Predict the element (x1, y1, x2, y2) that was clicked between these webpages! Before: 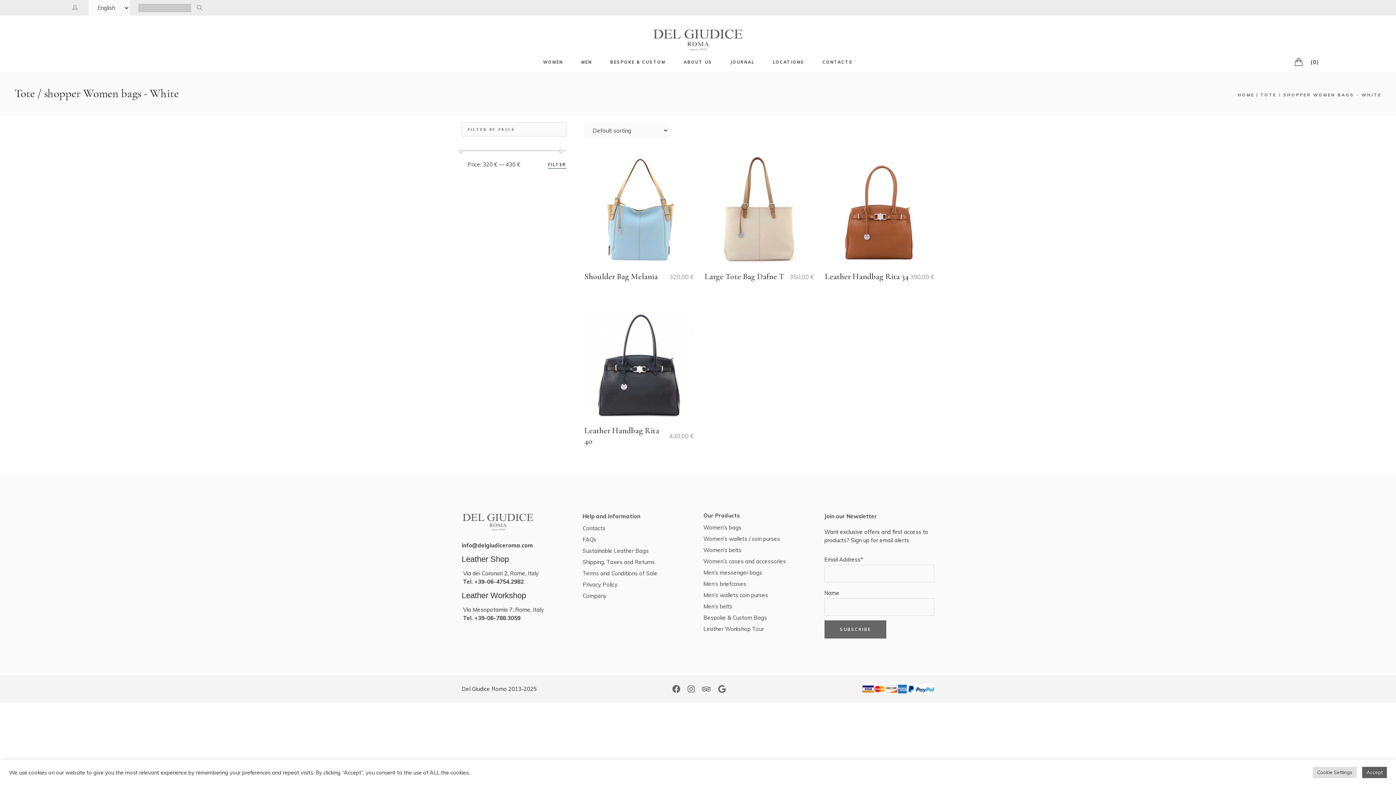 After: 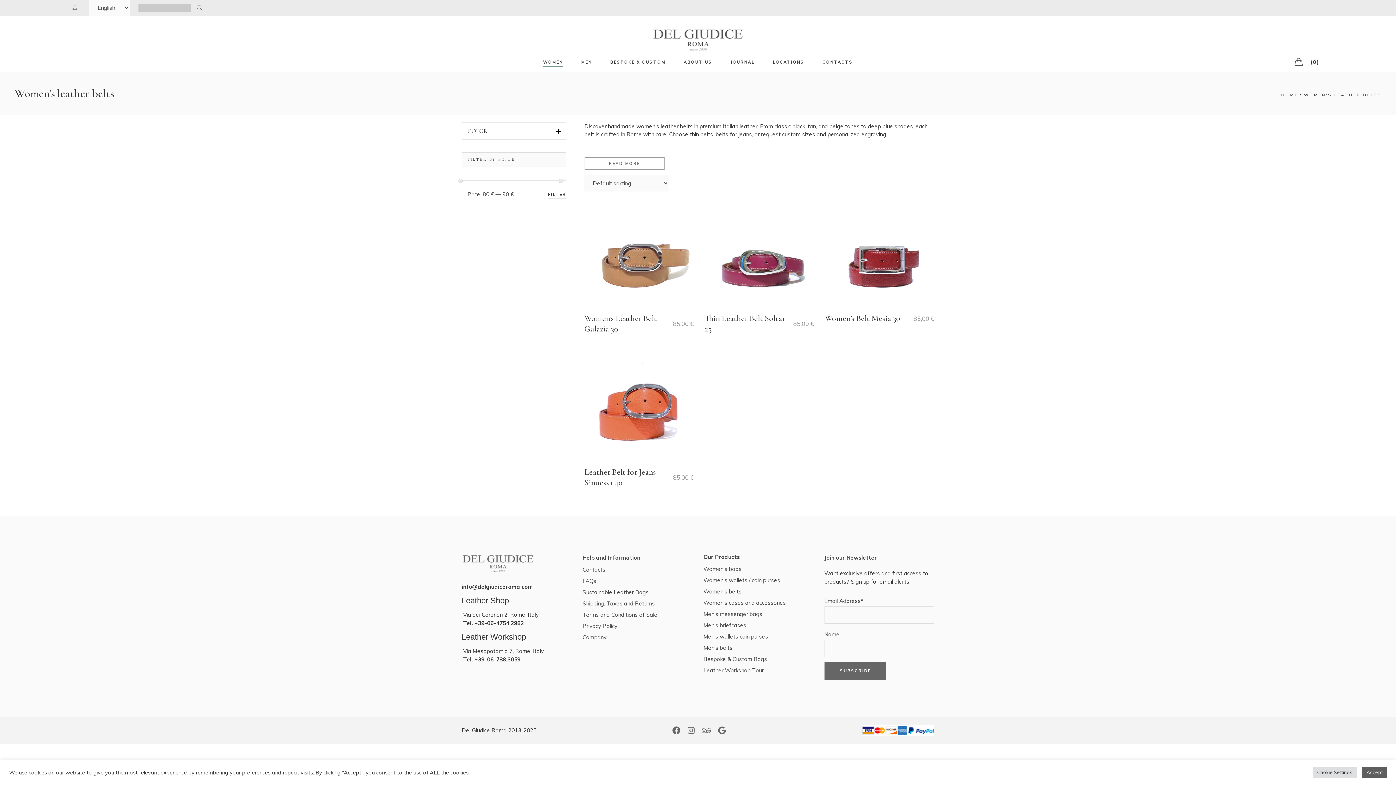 Action: label: Women’s belts bbox: (703, 546, 741, 553)